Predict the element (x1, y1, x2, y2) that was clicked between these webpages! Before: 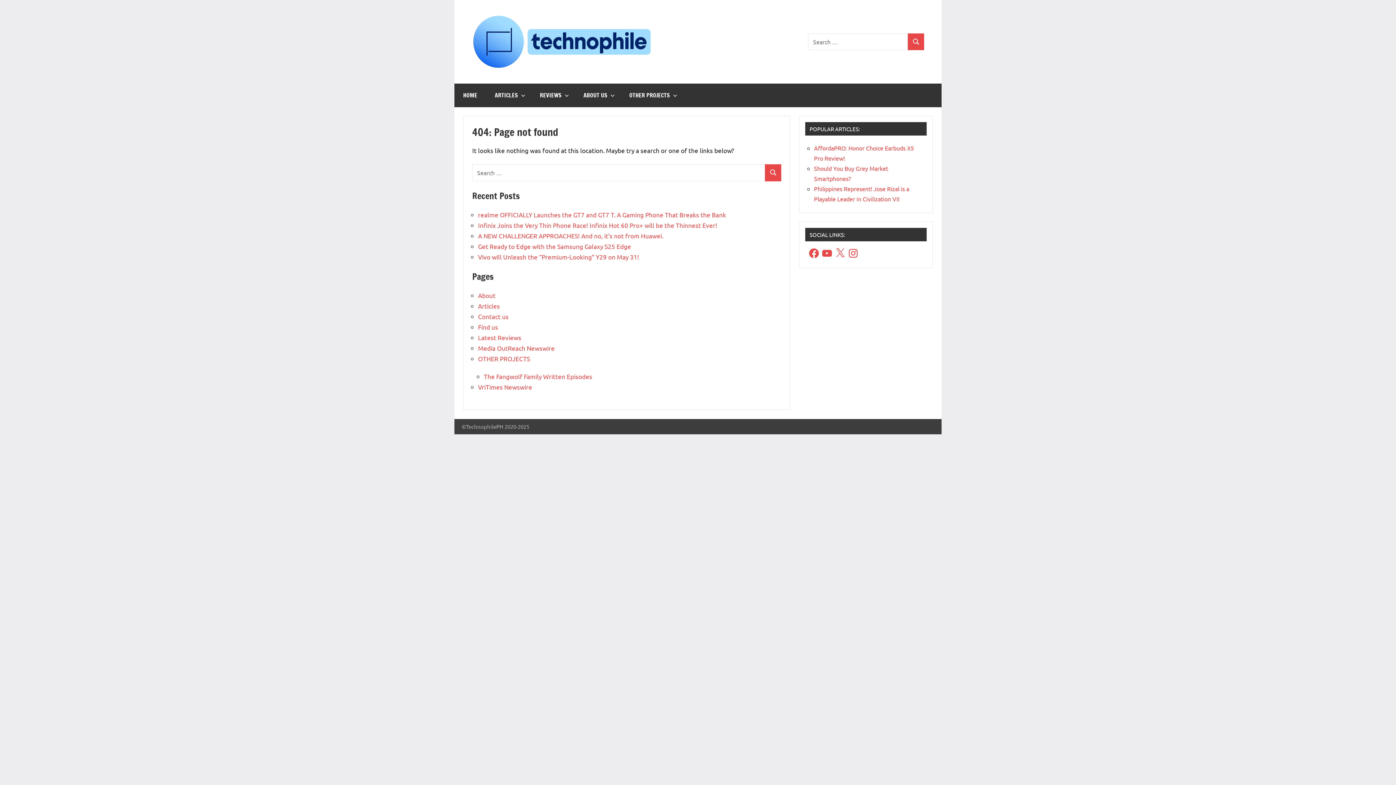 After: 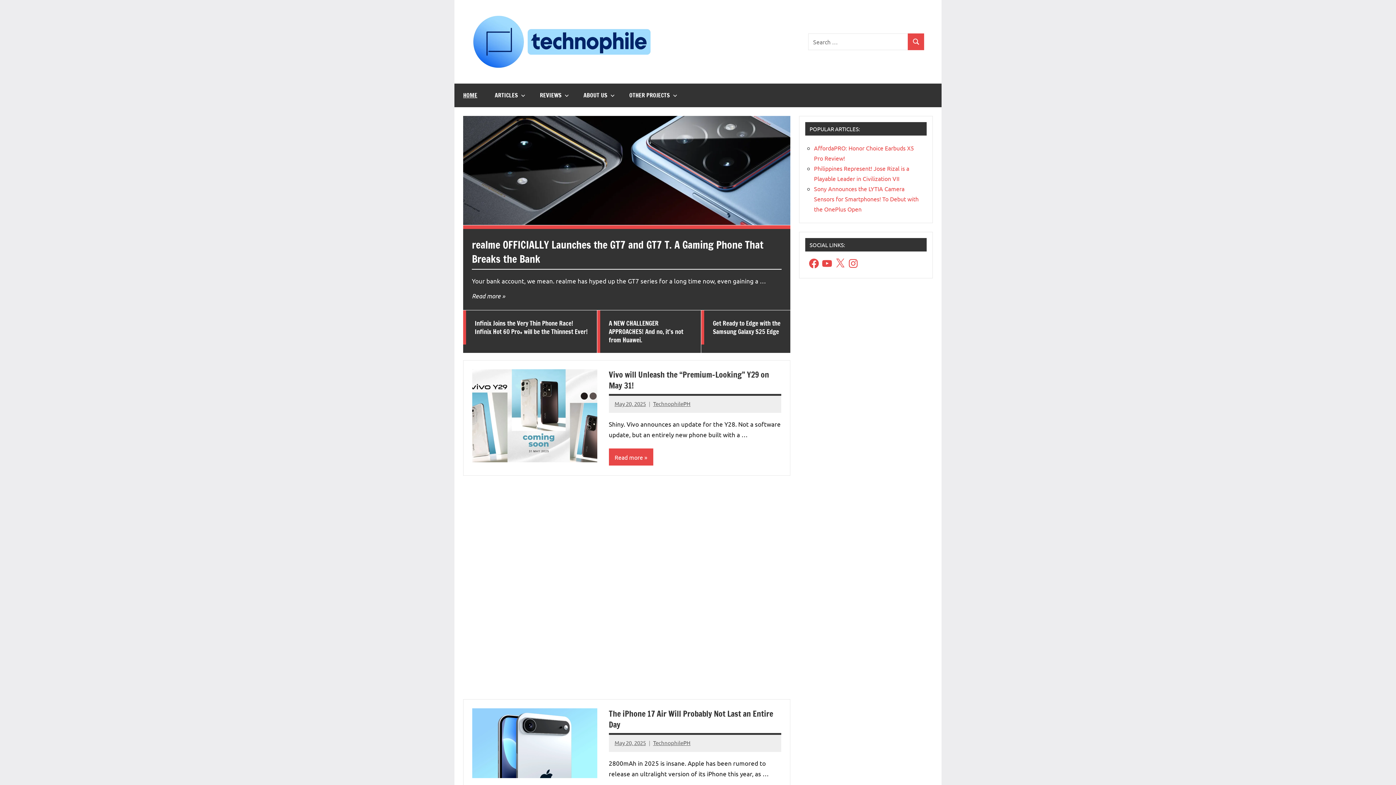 Action: bbox: (472, 16, 653, 23)